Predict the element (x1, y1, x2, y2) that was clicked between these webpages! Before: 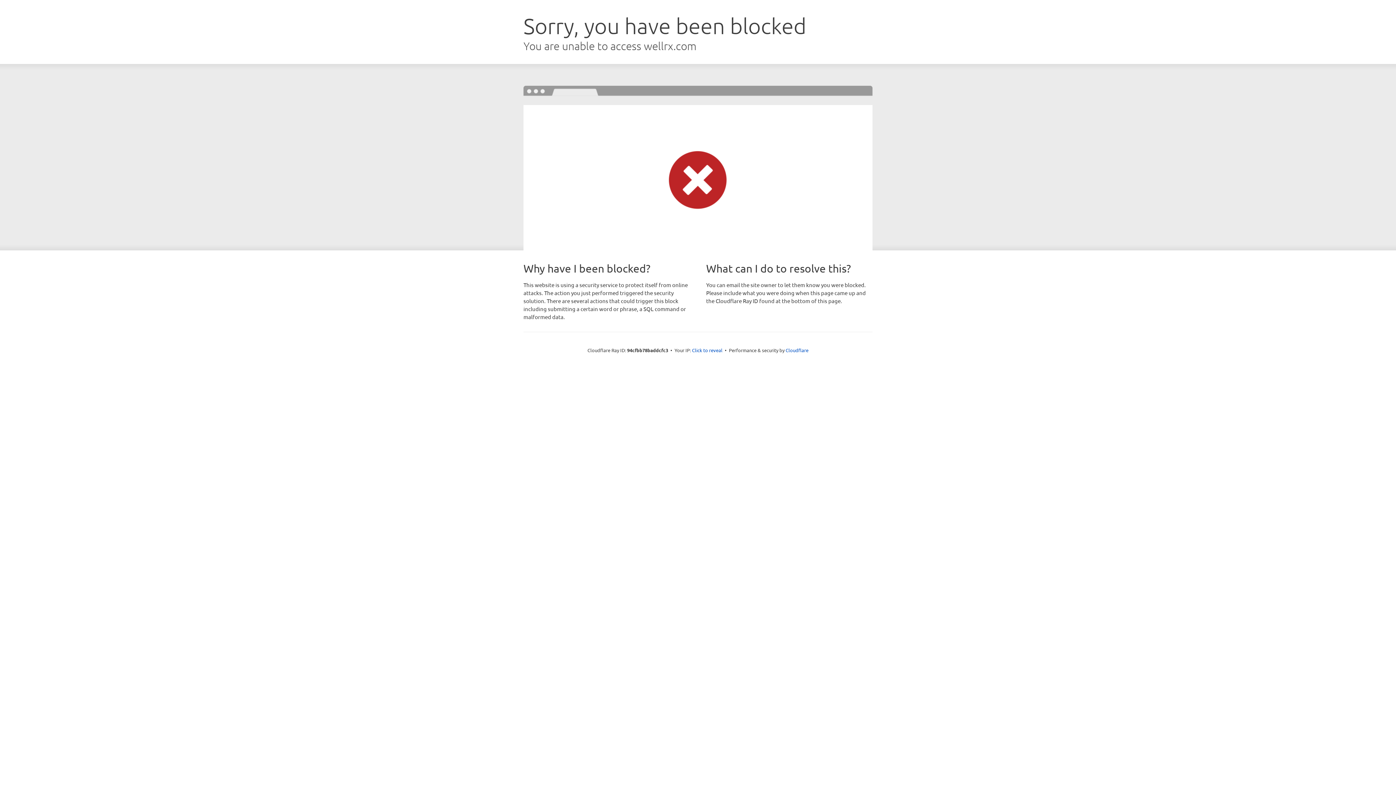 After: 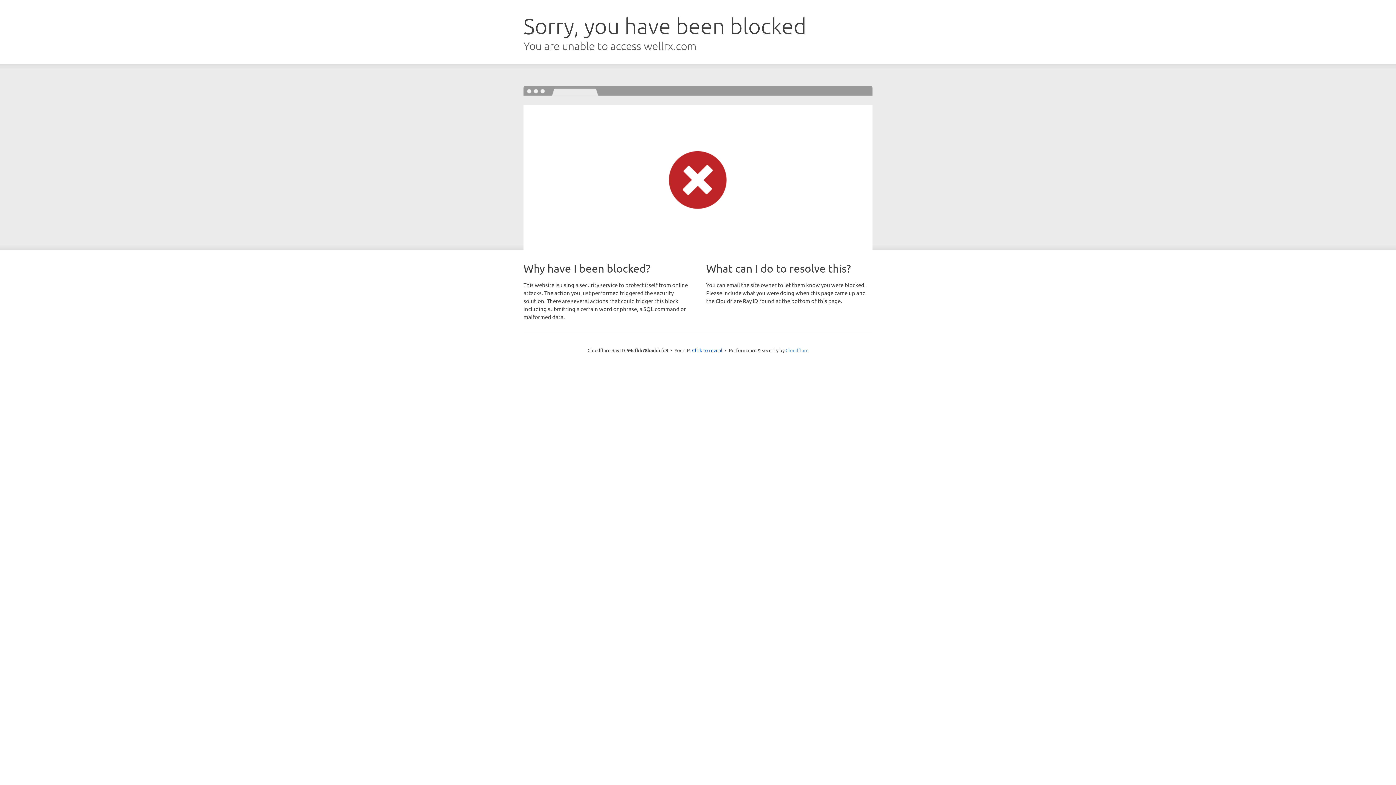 Action: label: Cloudflare bbox: (785, 347, 808, 353)